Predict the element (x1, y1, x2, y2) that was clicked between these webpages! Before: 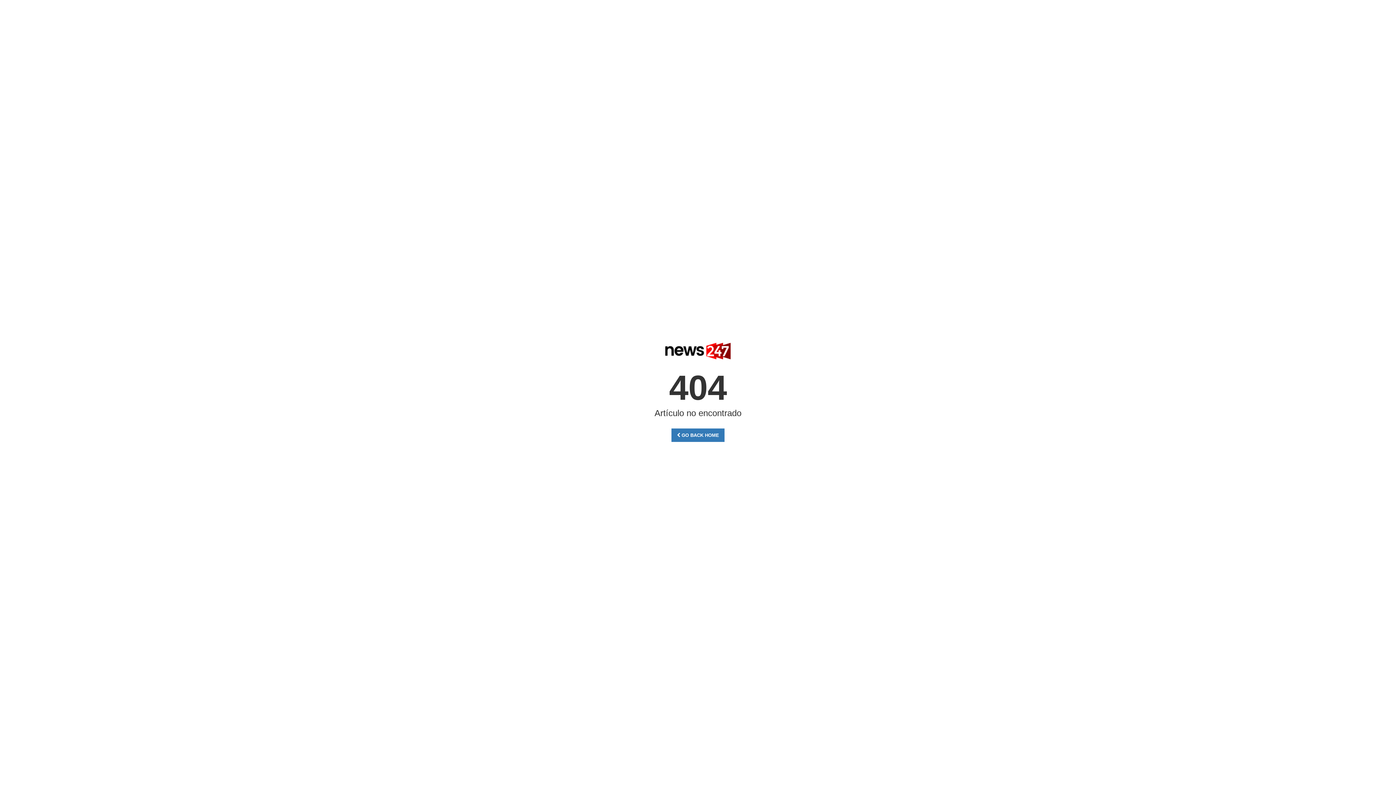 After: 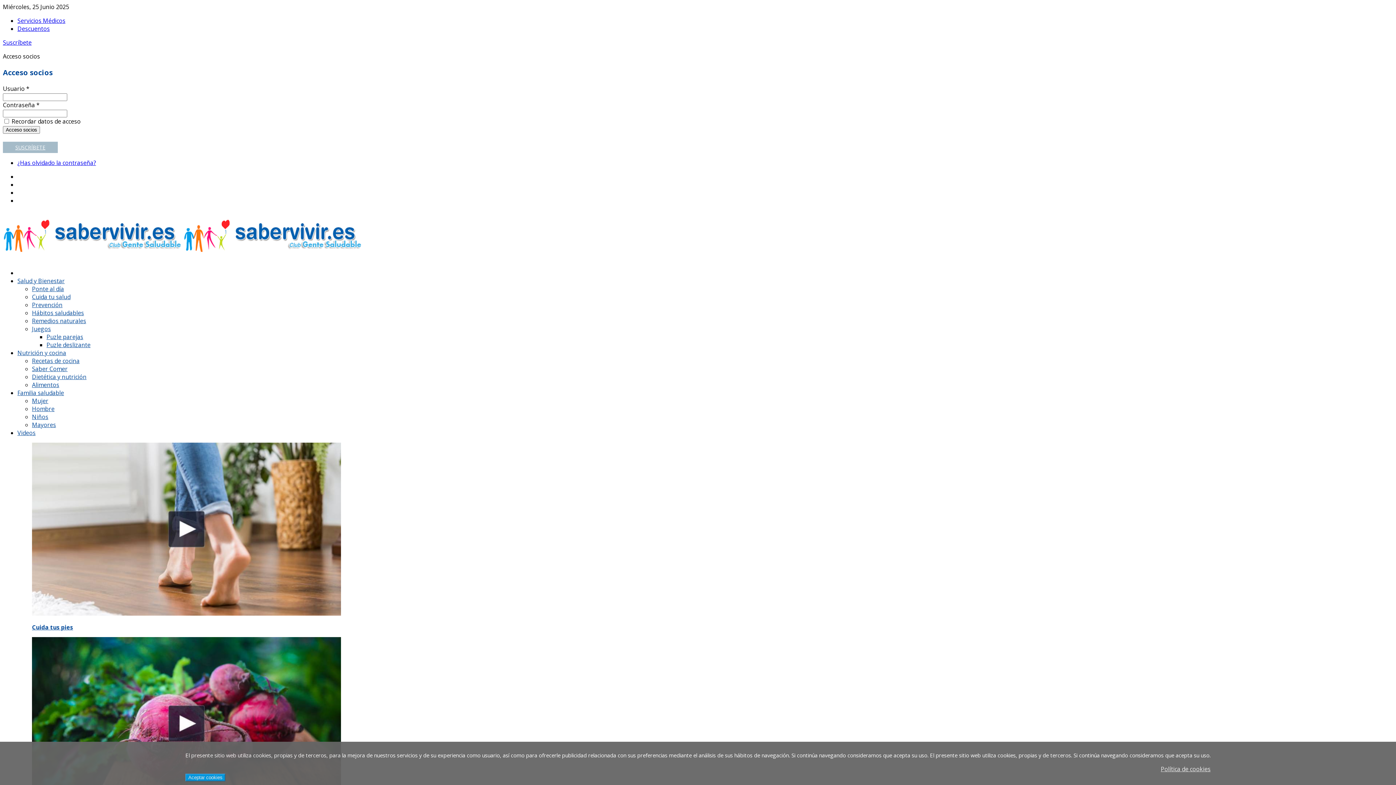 Action: label:  GO BACK HOME bbox: (671, 428, 724, 442)